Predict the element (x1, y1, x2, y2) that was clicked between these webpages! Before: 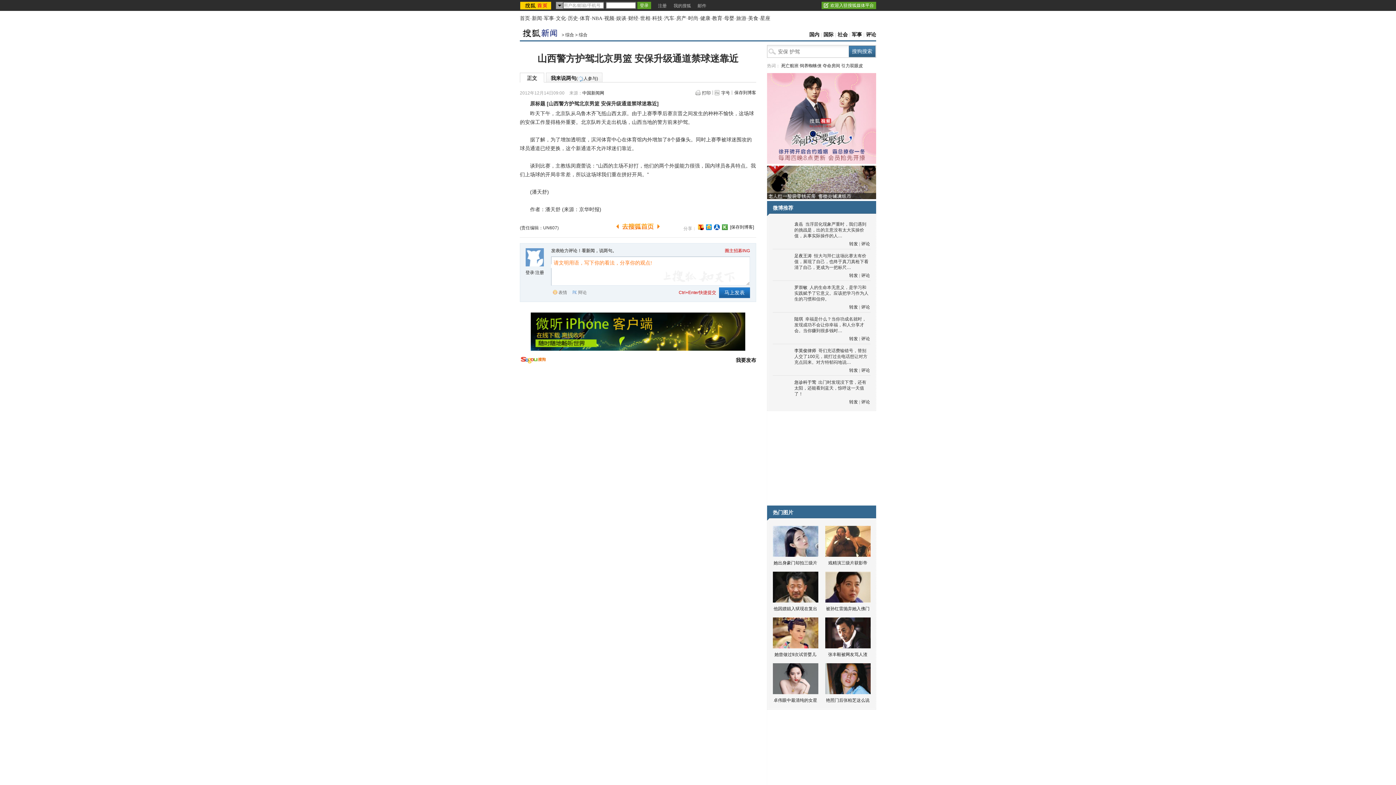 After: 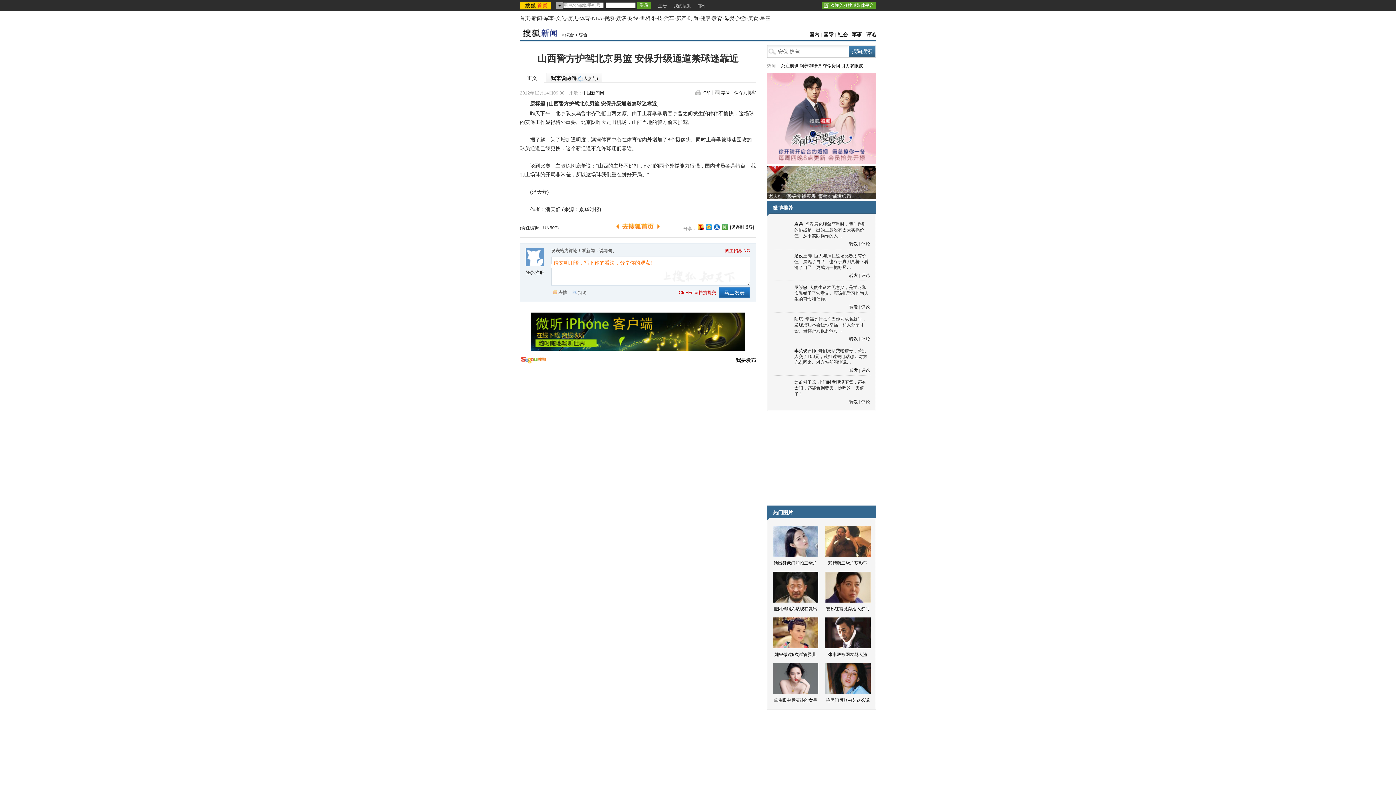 Action: bbox: (698, 224, 704, 230)